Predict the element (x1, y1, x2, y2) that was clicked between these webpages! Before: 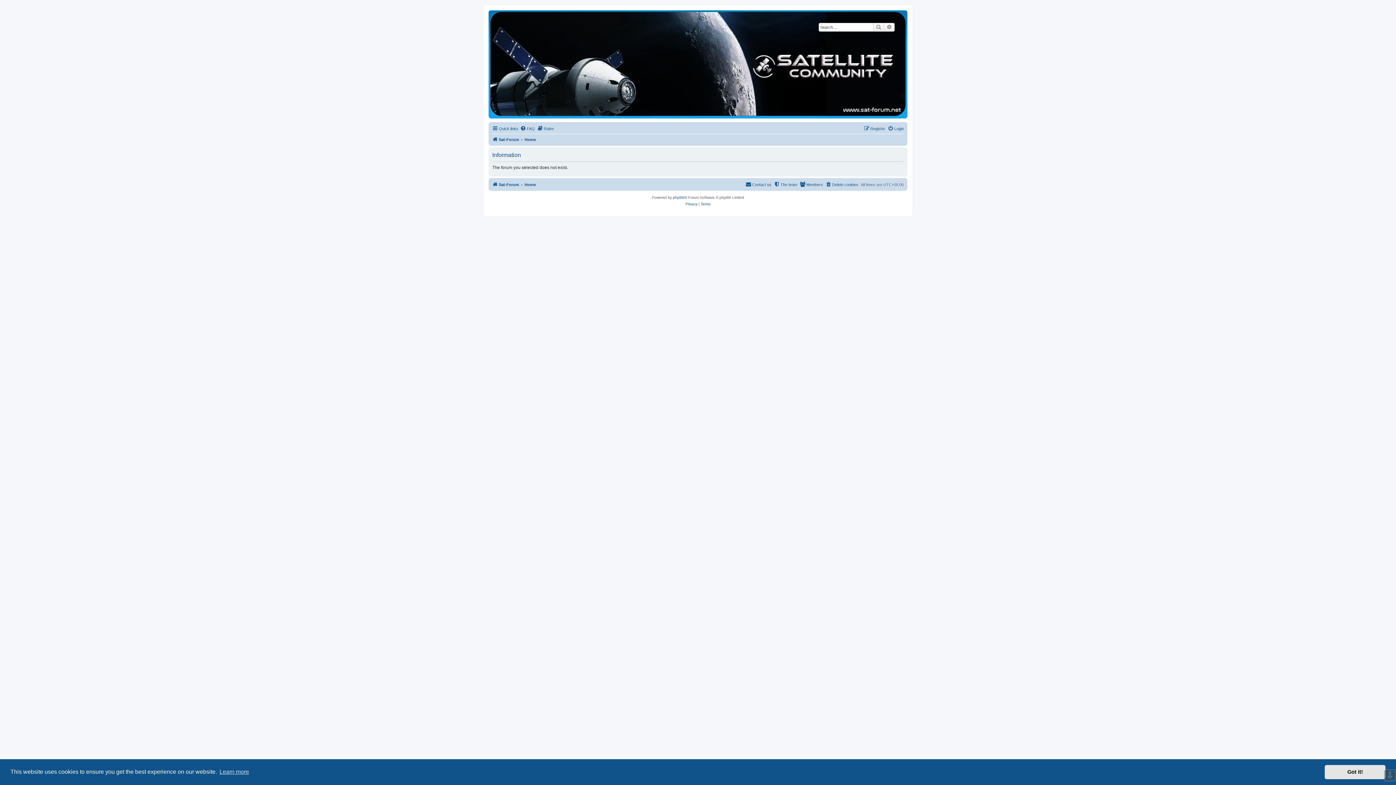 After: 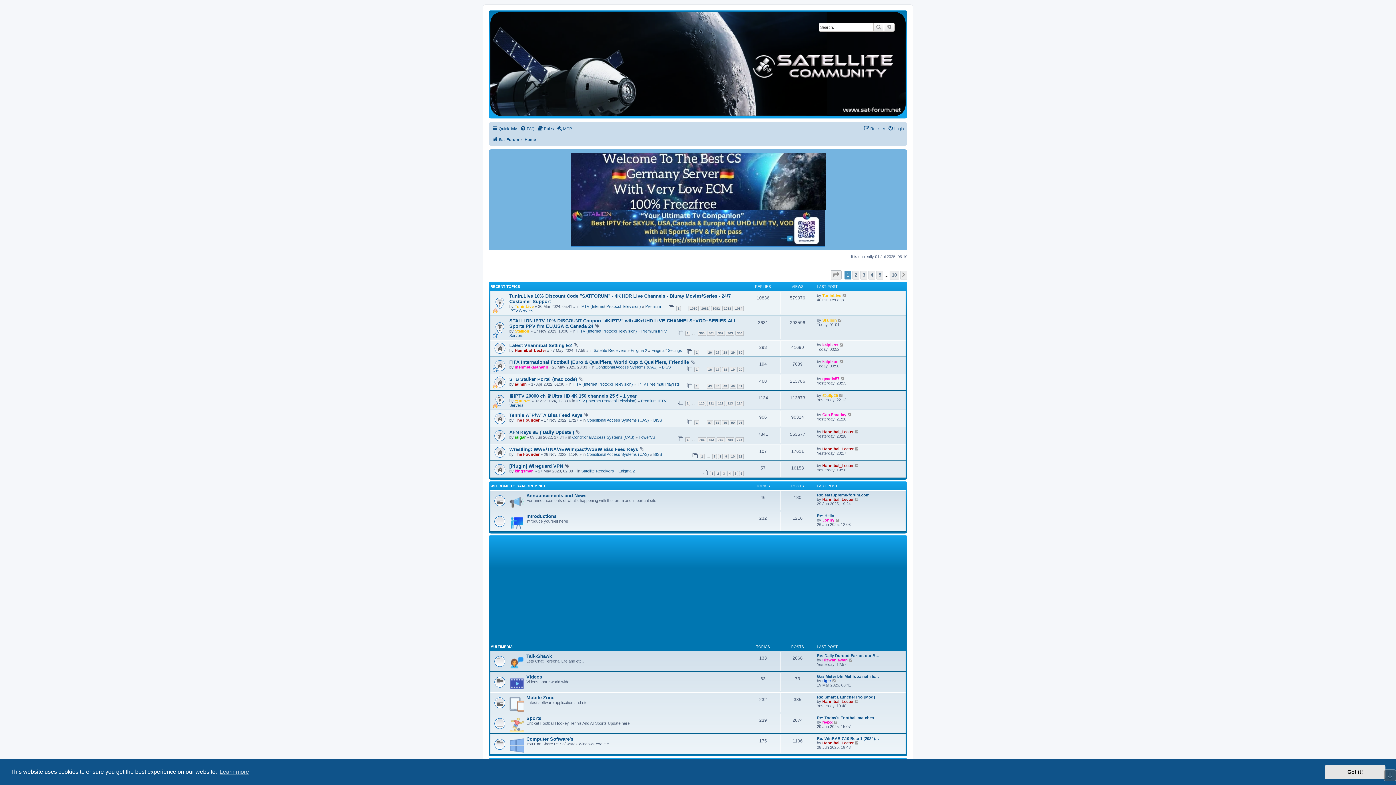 Action: bbox: (524, 135, 536, 143) label: Home